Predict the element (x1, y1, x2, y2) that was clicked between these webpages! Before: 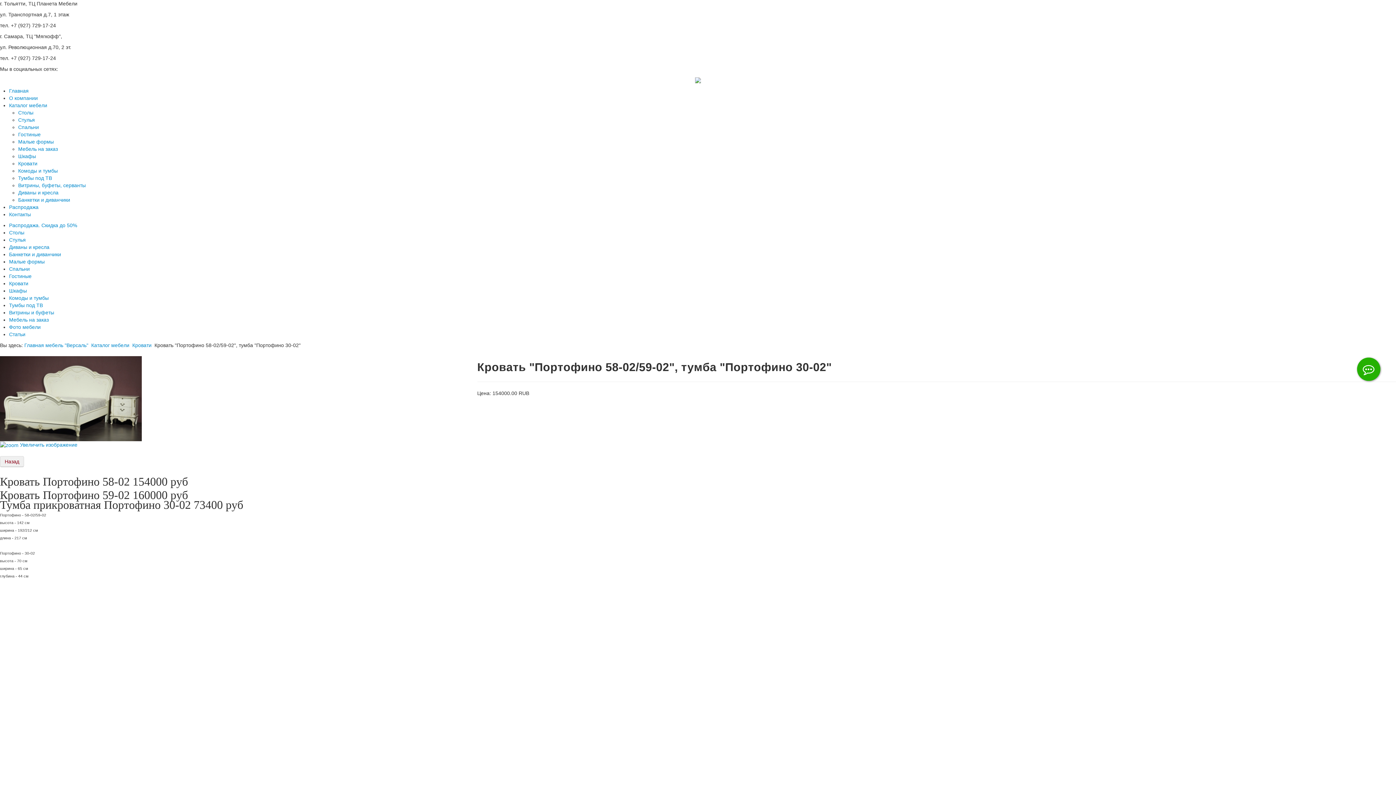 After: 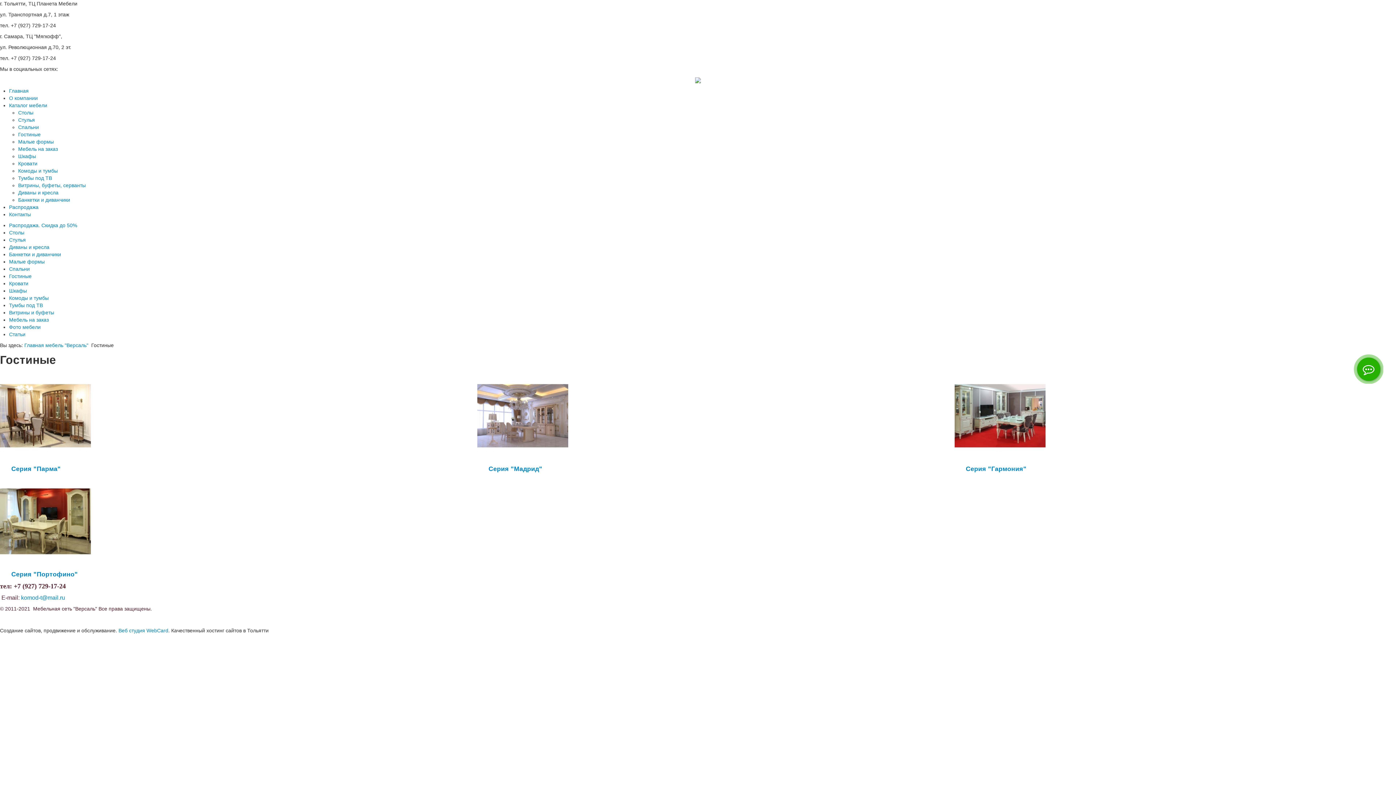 Action: label: Гостиные bbox: (9, 273, 31, 279)